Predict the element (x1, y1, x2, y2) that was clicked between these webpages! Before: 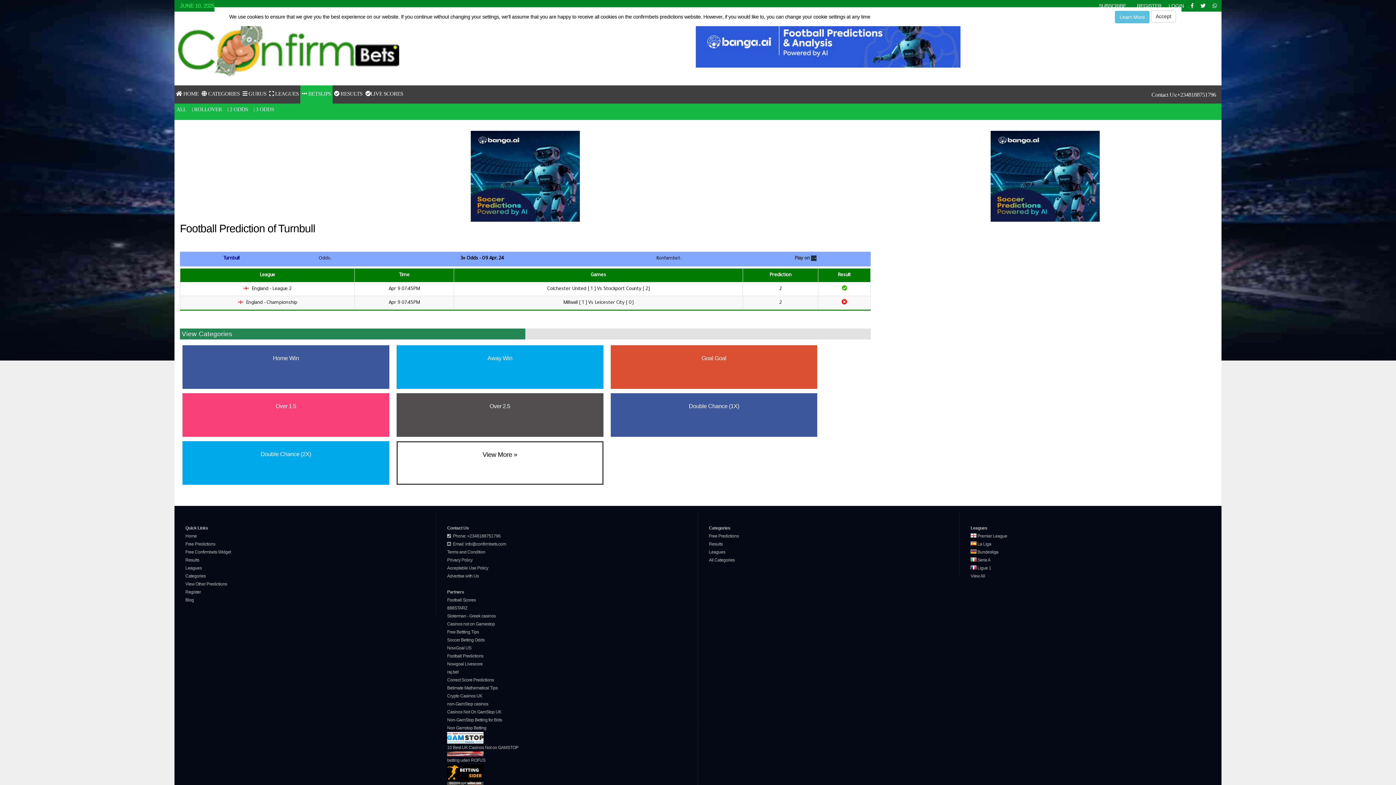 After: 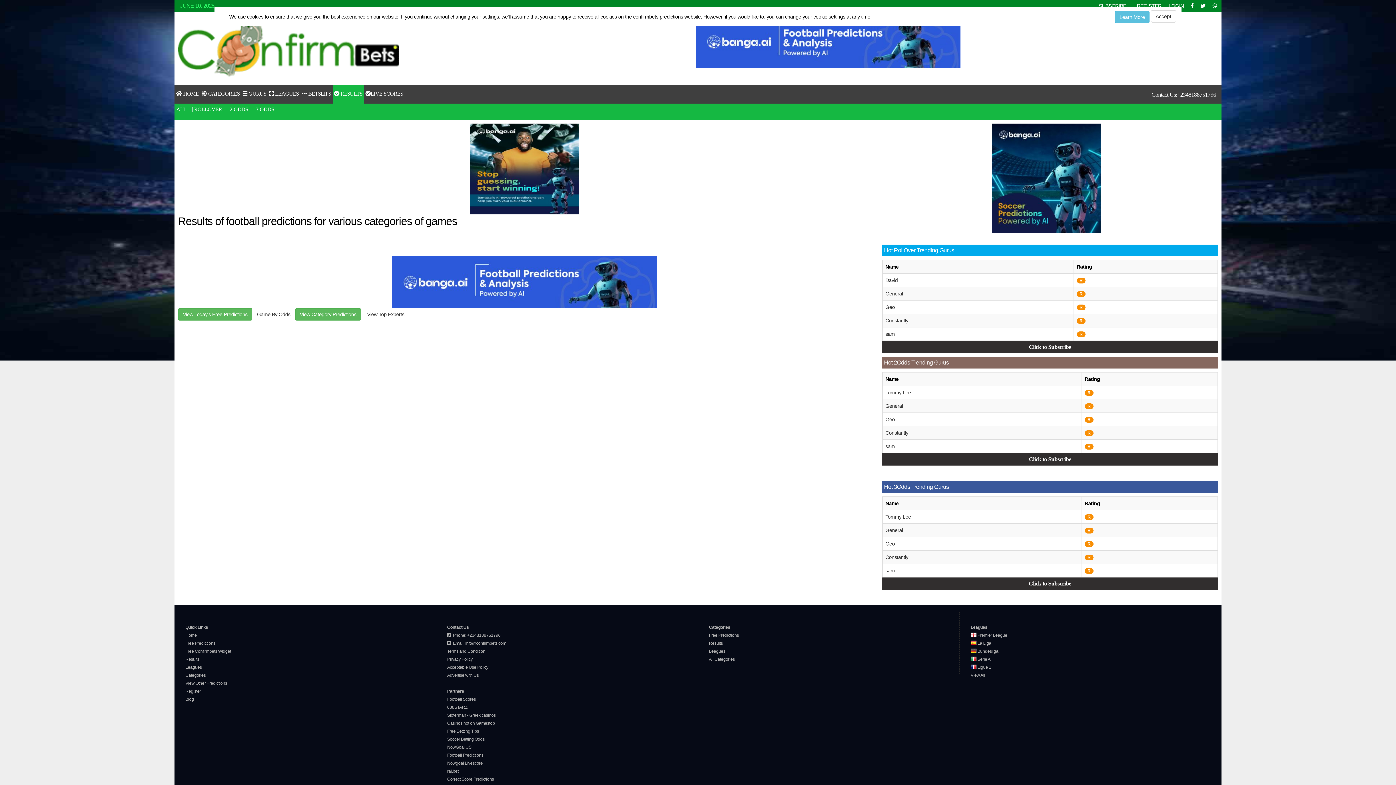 Action: bbox: (334, 85, 362, 102) label:  RESULTS